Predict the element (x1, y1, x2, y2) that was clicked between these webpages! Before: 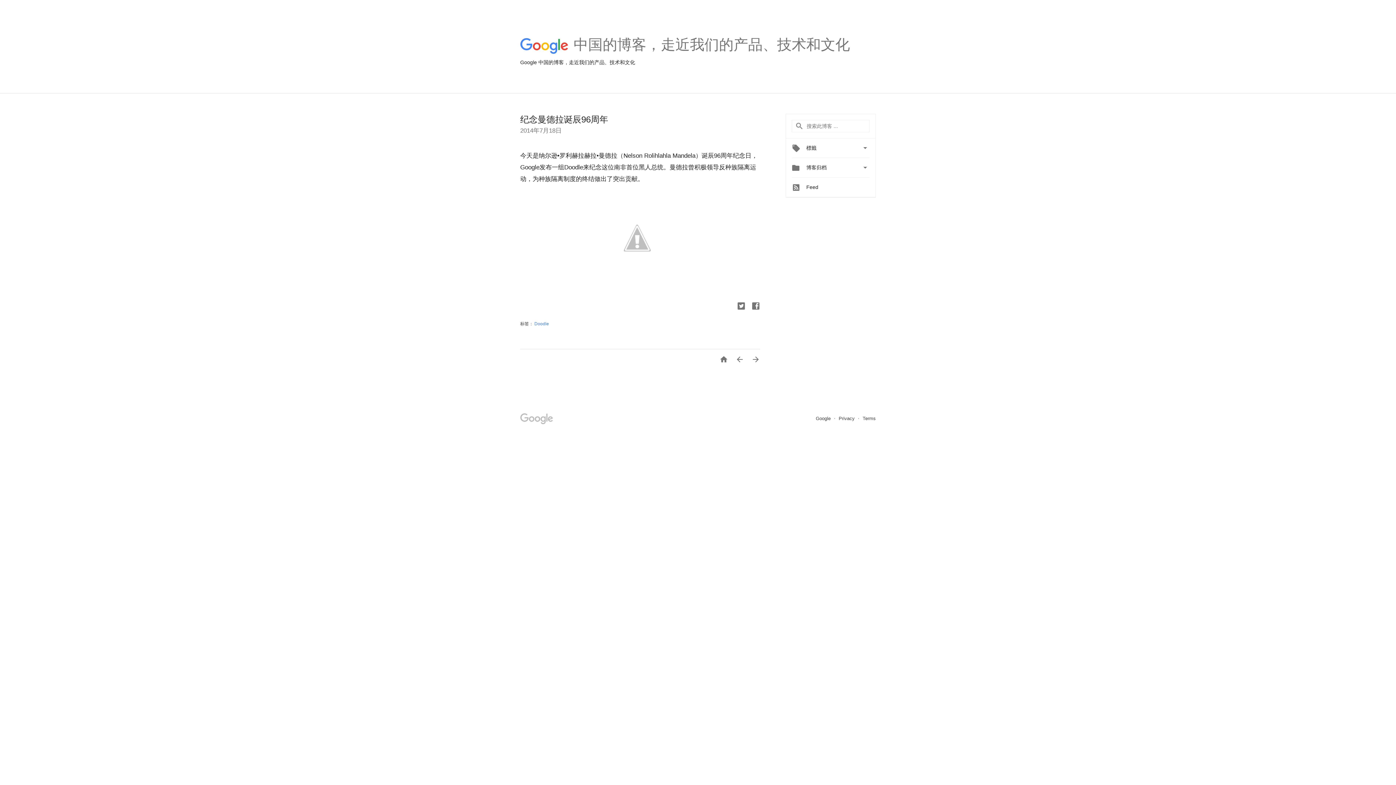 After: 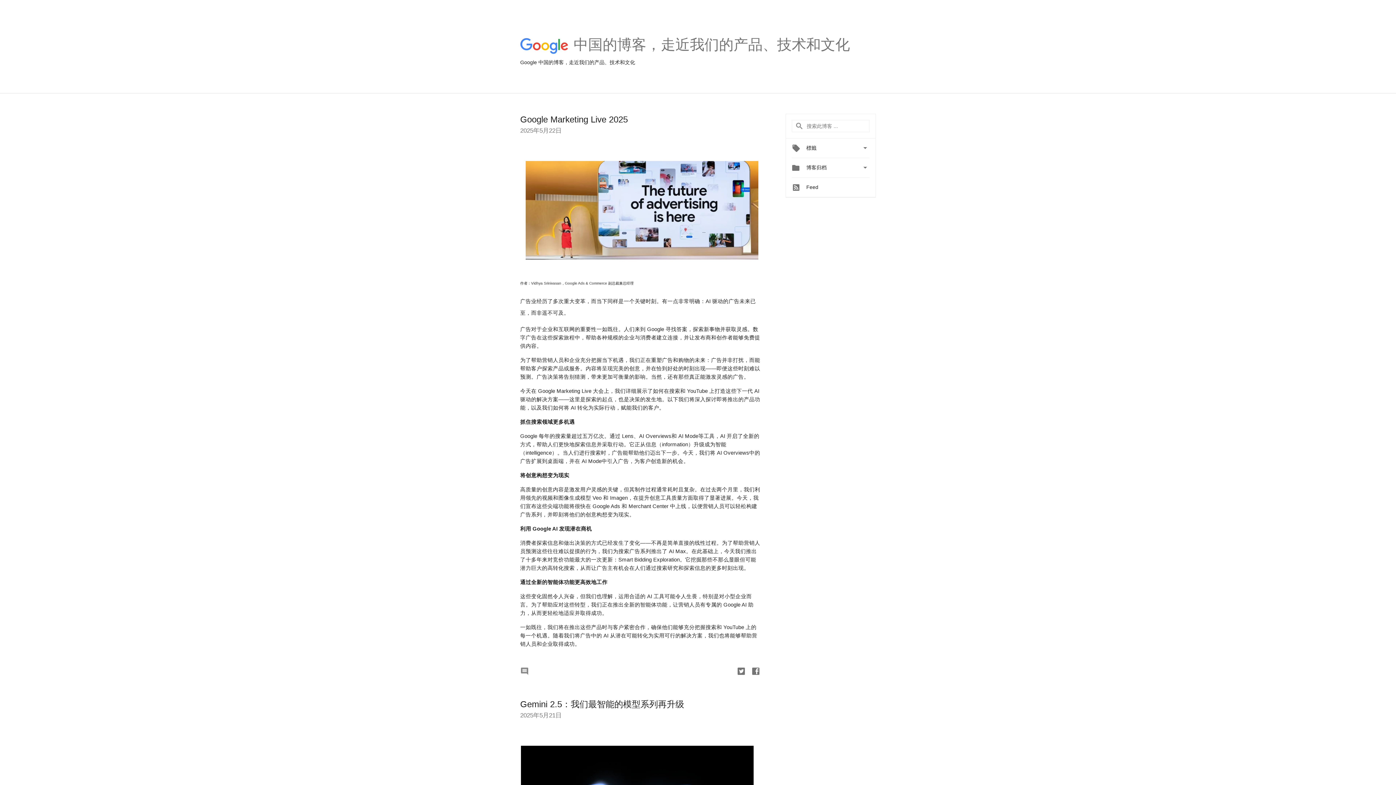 Action: bbox: (573, 49, 850, 55) label: 中国的博客，走近我们的产品、技术和文化